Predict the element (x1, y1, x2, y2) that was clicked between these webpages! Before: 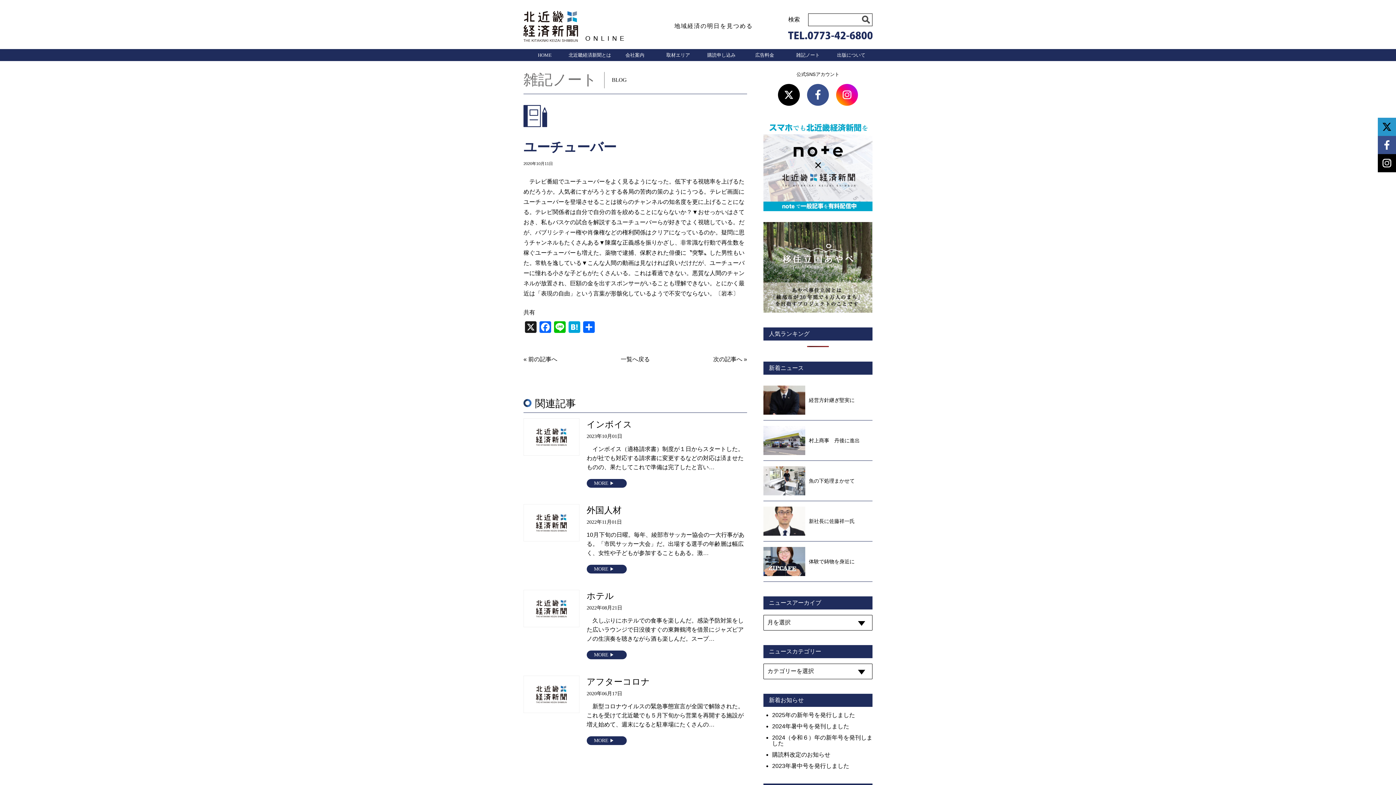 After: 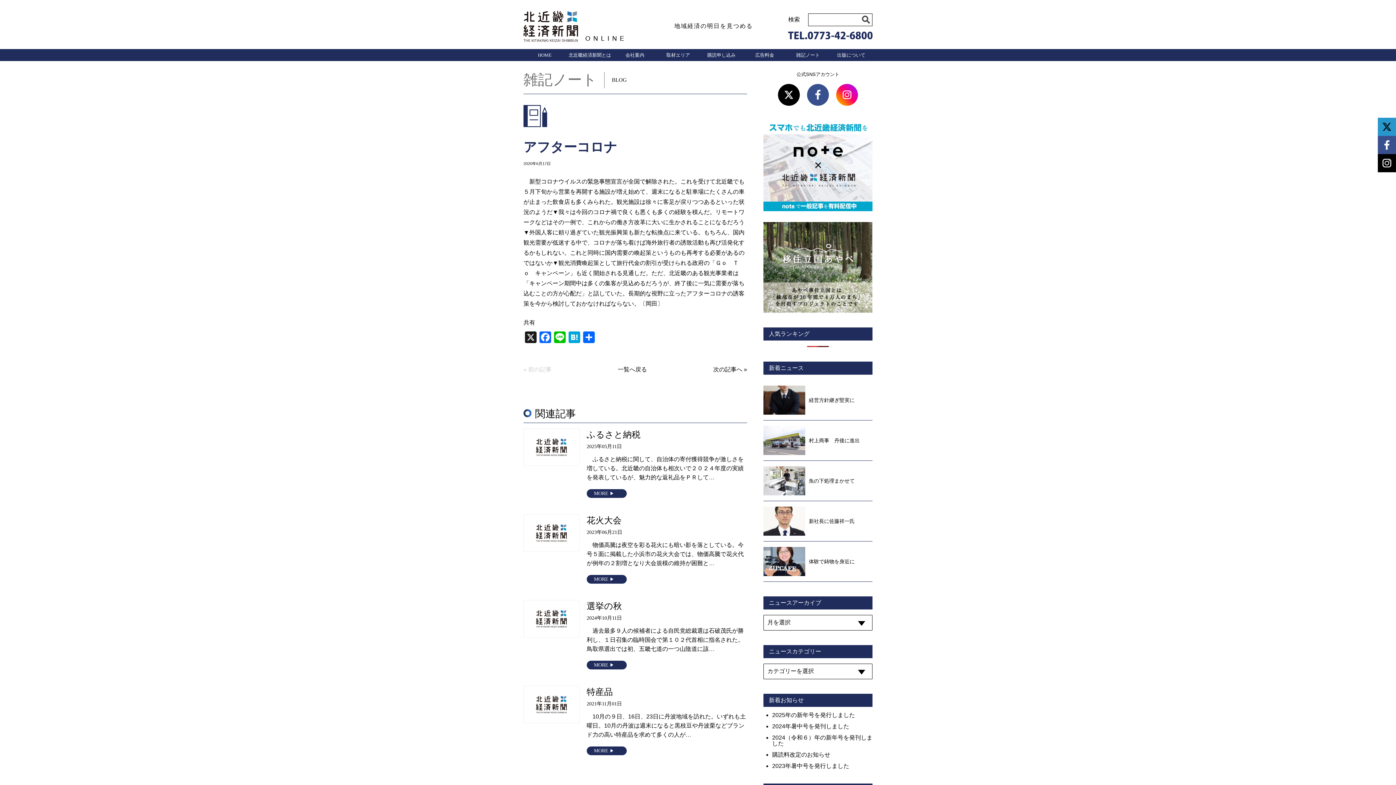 Action: bbox: (586, 677, 650, 686) label: アフターコロナ